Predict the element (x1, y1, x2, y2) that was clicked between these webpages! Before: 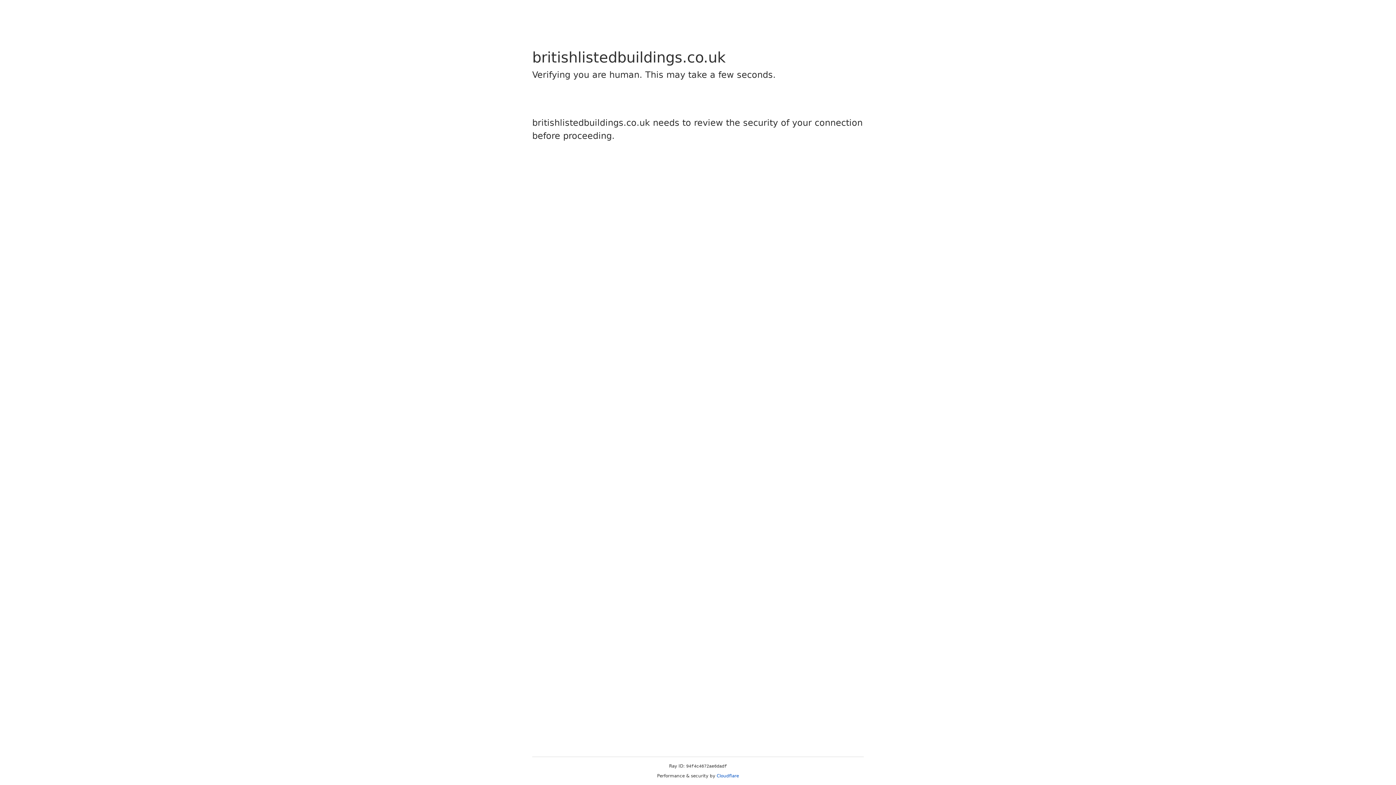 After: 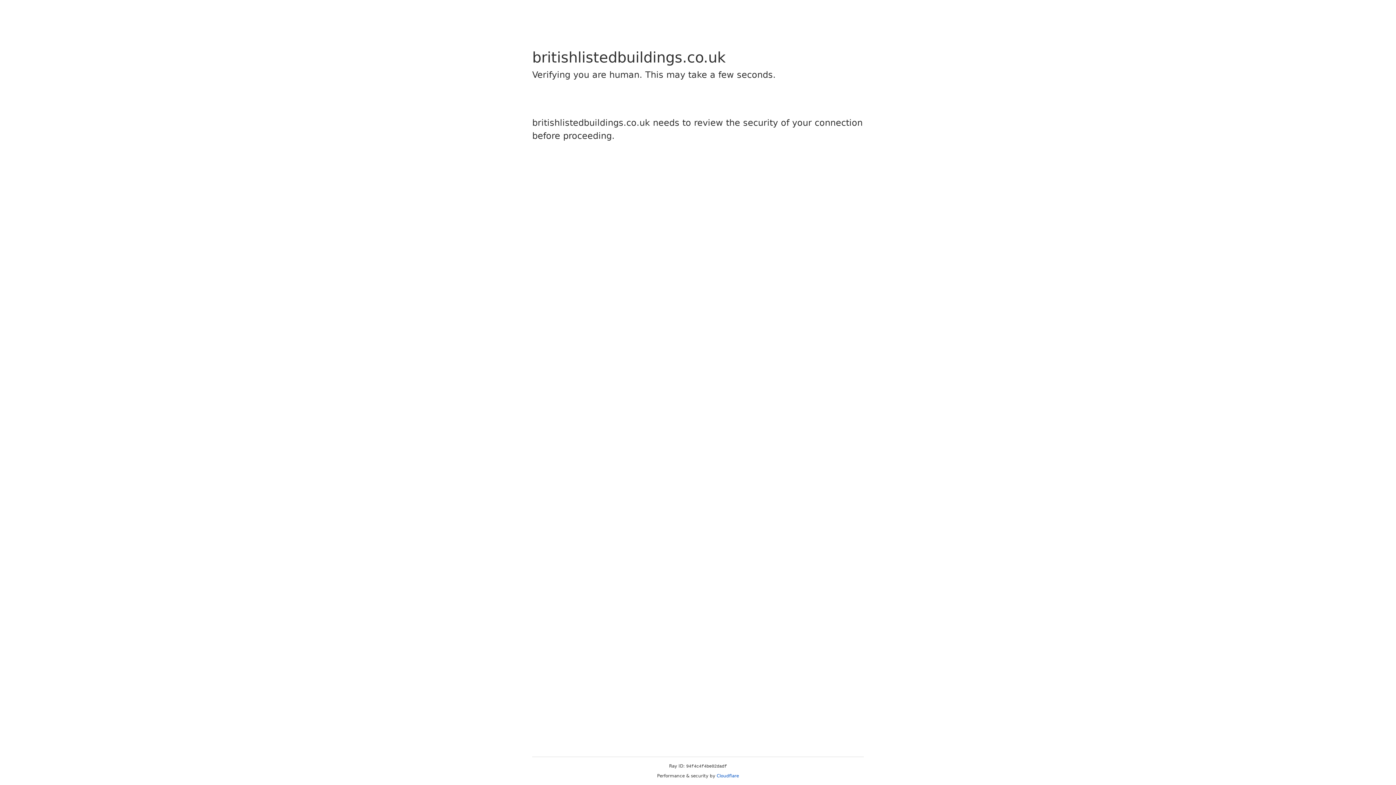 Action: label: Cloudflare bbox: (716, 773, 739, 778)